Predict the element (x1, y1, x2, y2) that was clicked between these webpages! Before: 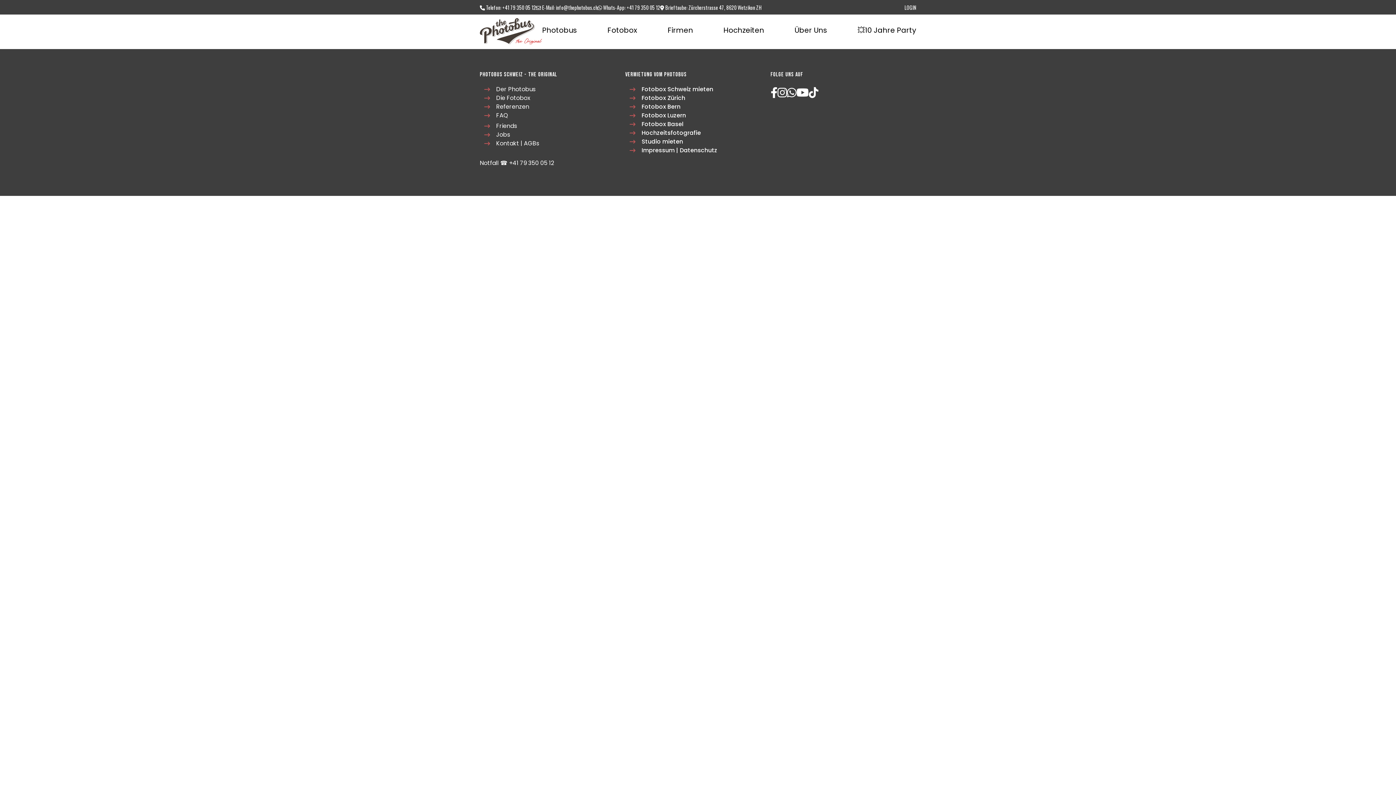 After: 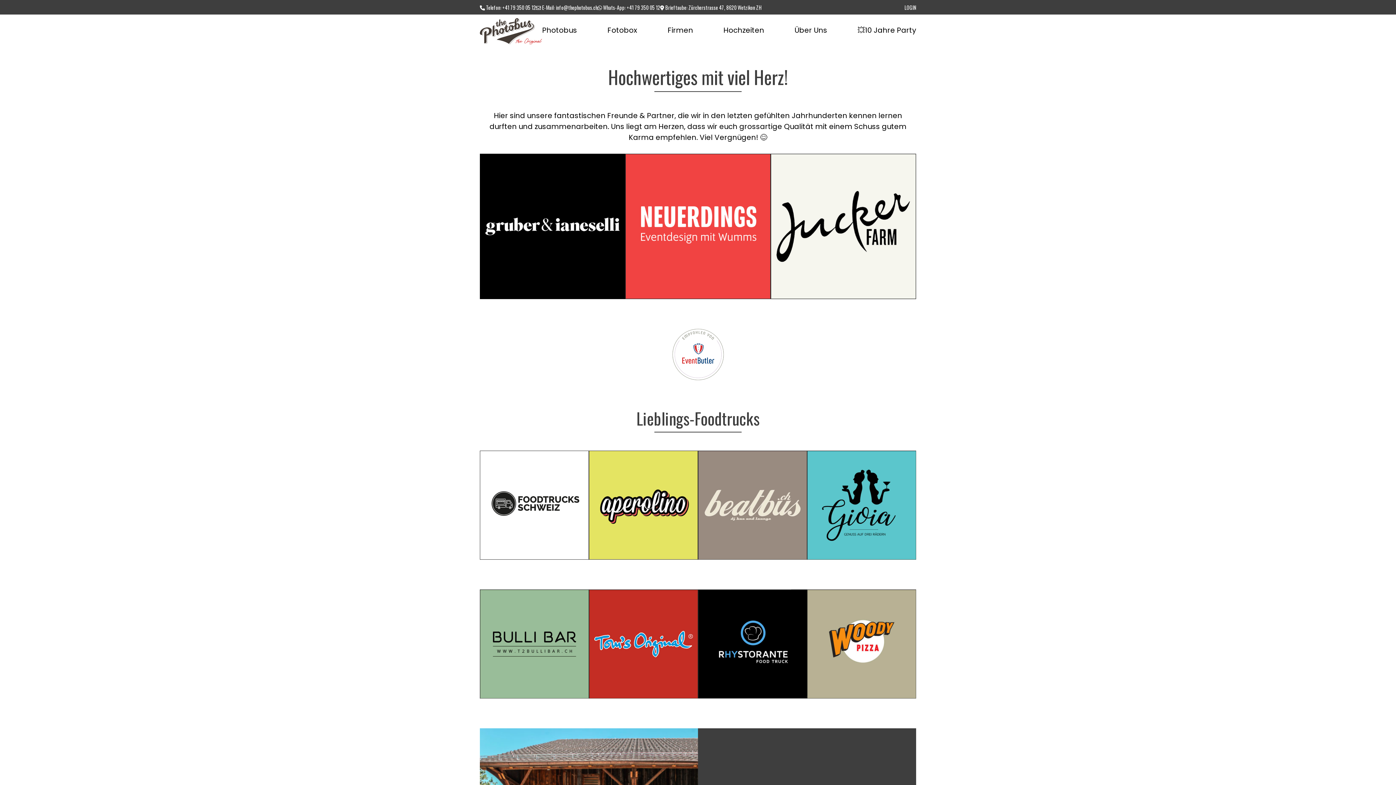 Action: bbox: (496, 121, 517, 130) label: Friends